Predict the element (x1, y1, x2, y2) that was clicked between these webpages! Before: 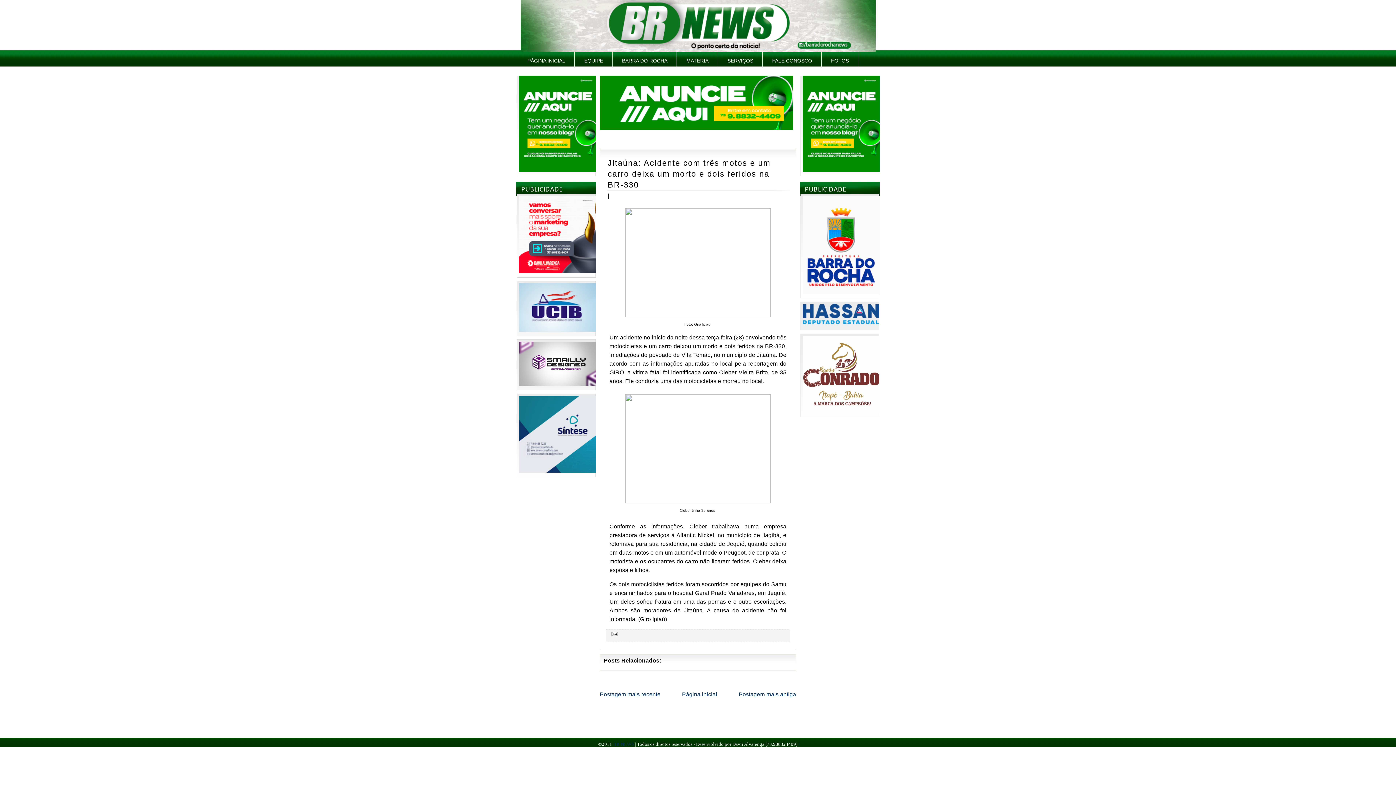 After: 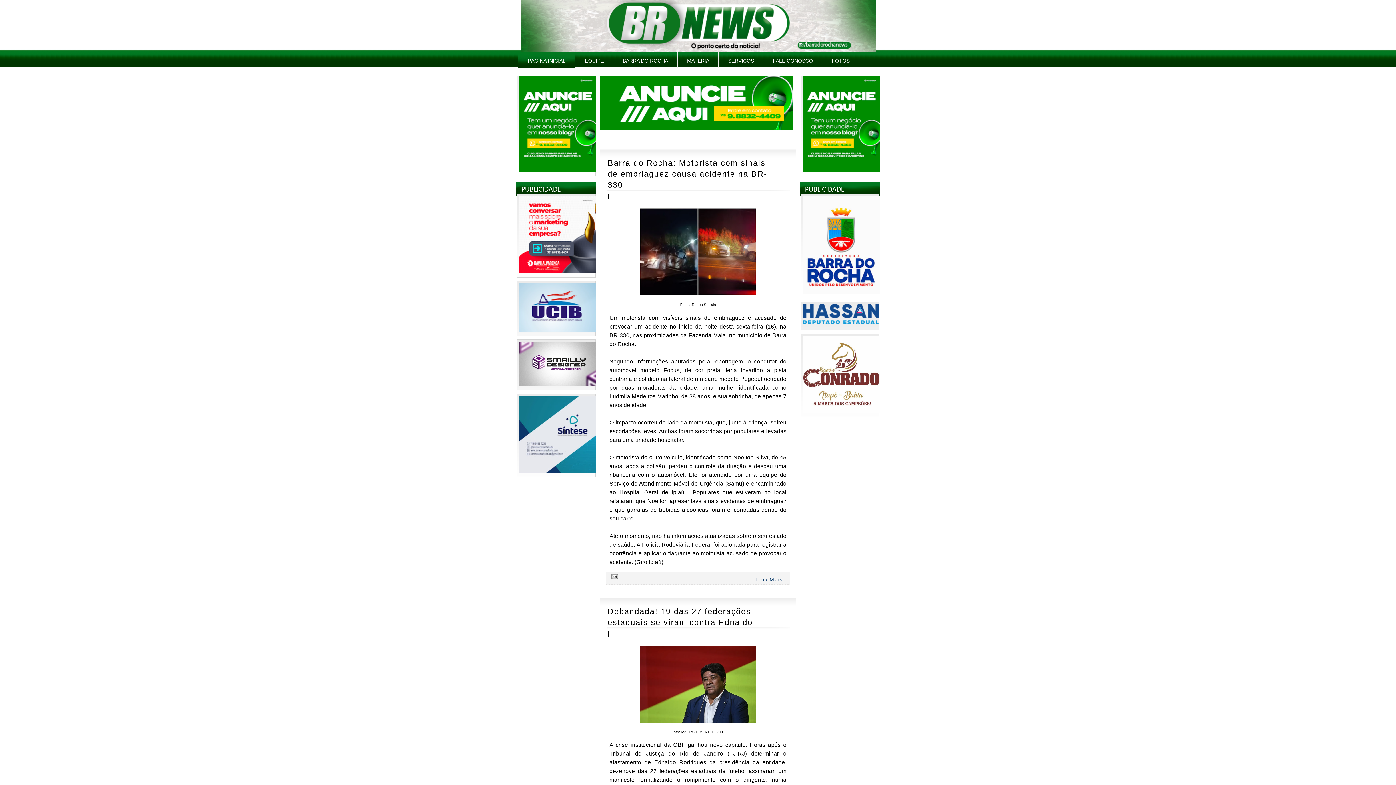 Action: bbox: (613, 741, 634, 747) label: BR NEWS